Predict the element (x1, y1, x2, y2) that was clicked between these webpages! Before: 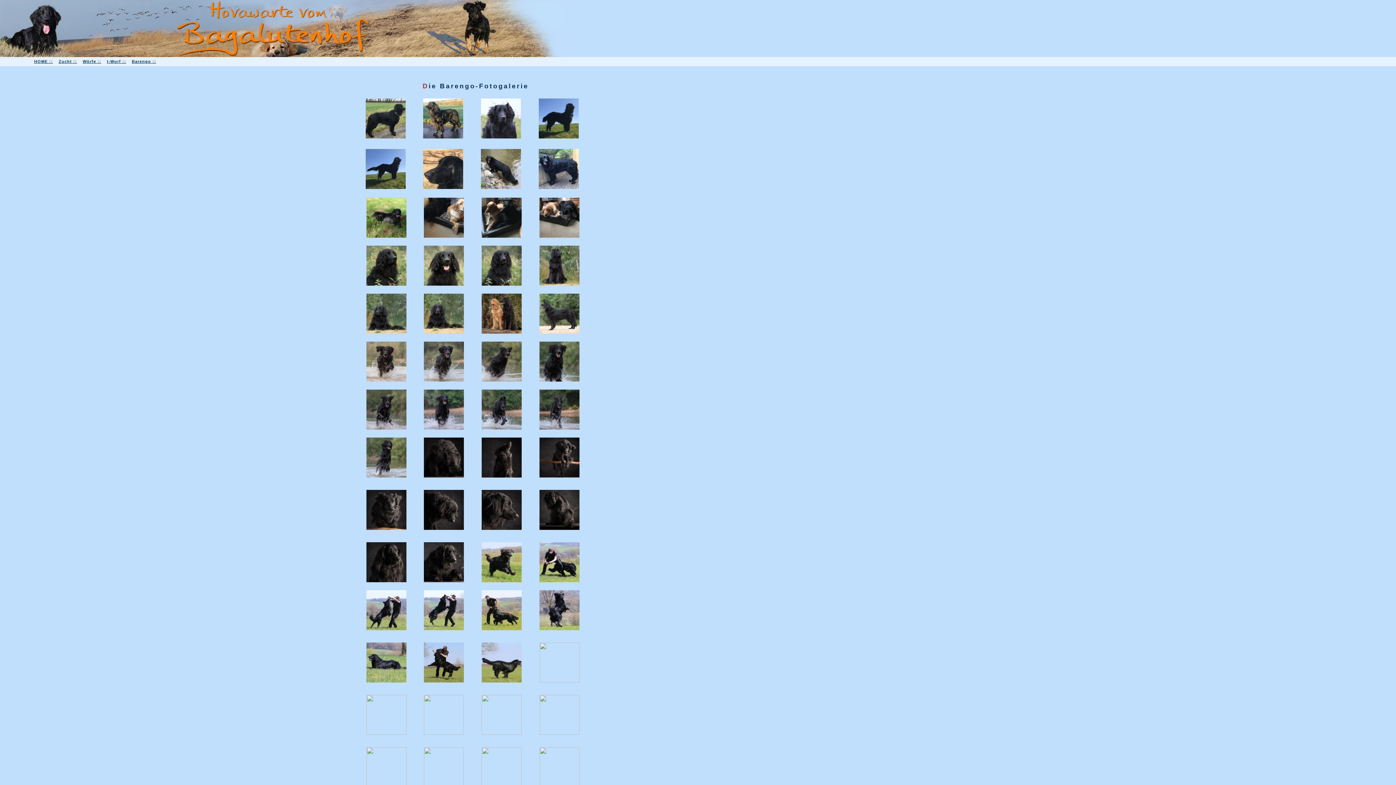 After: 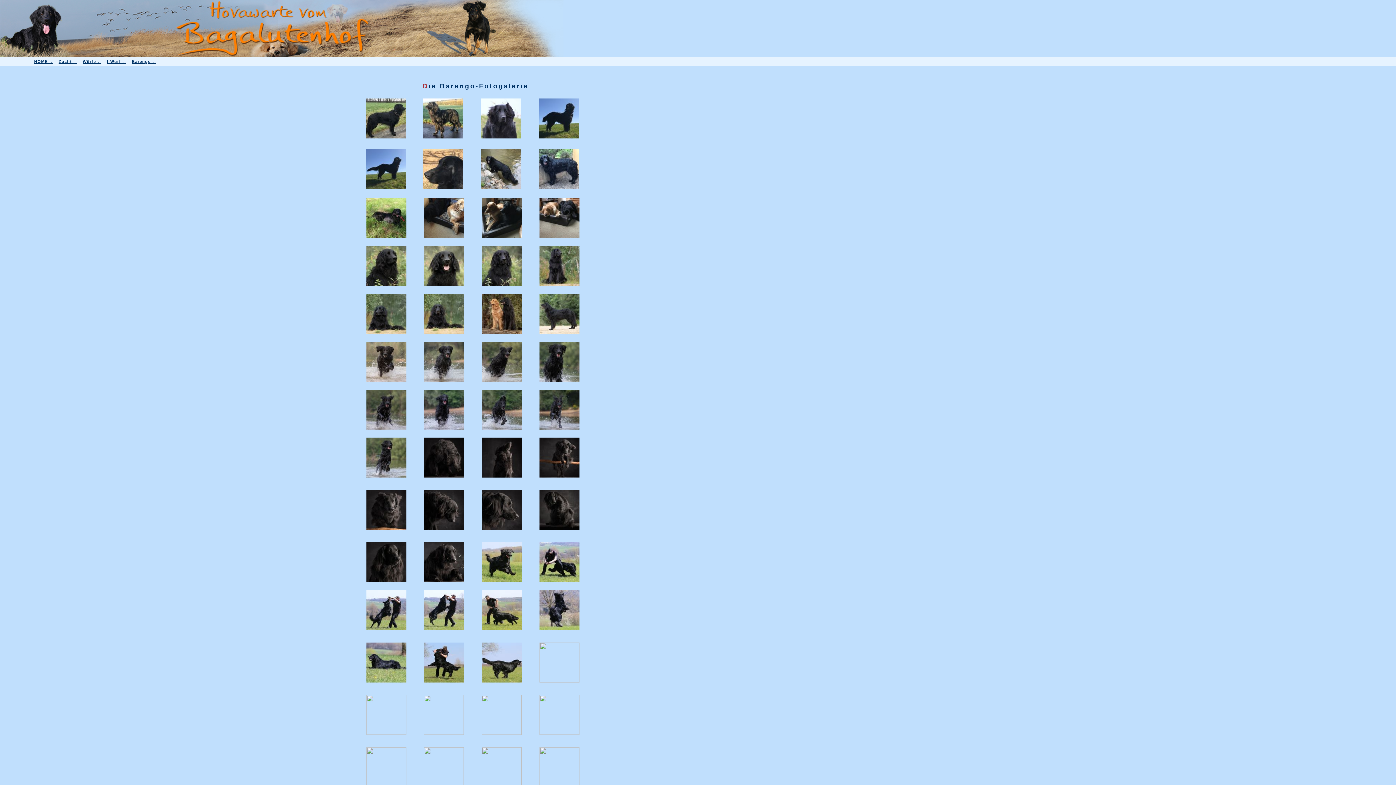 Action: bbox: (538, 134, 578, 139)